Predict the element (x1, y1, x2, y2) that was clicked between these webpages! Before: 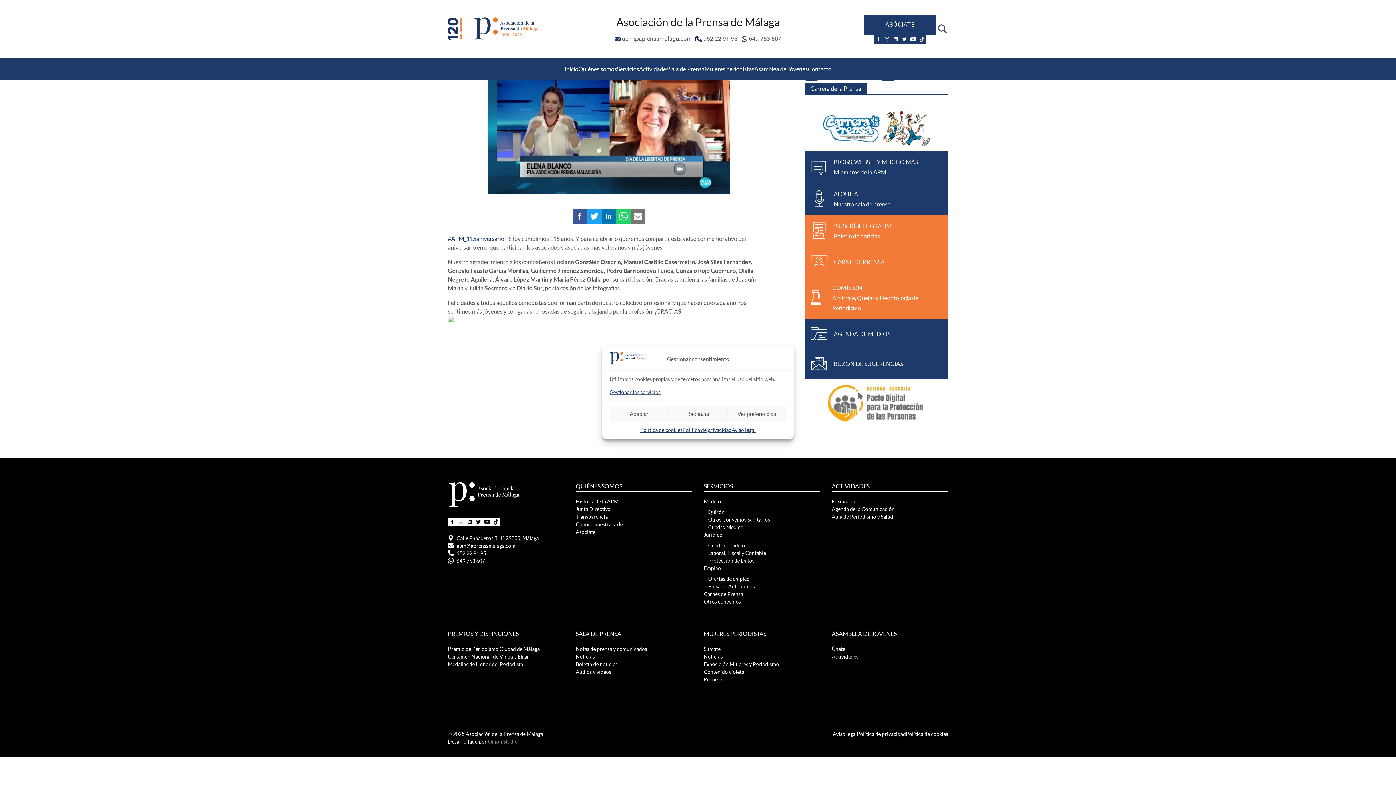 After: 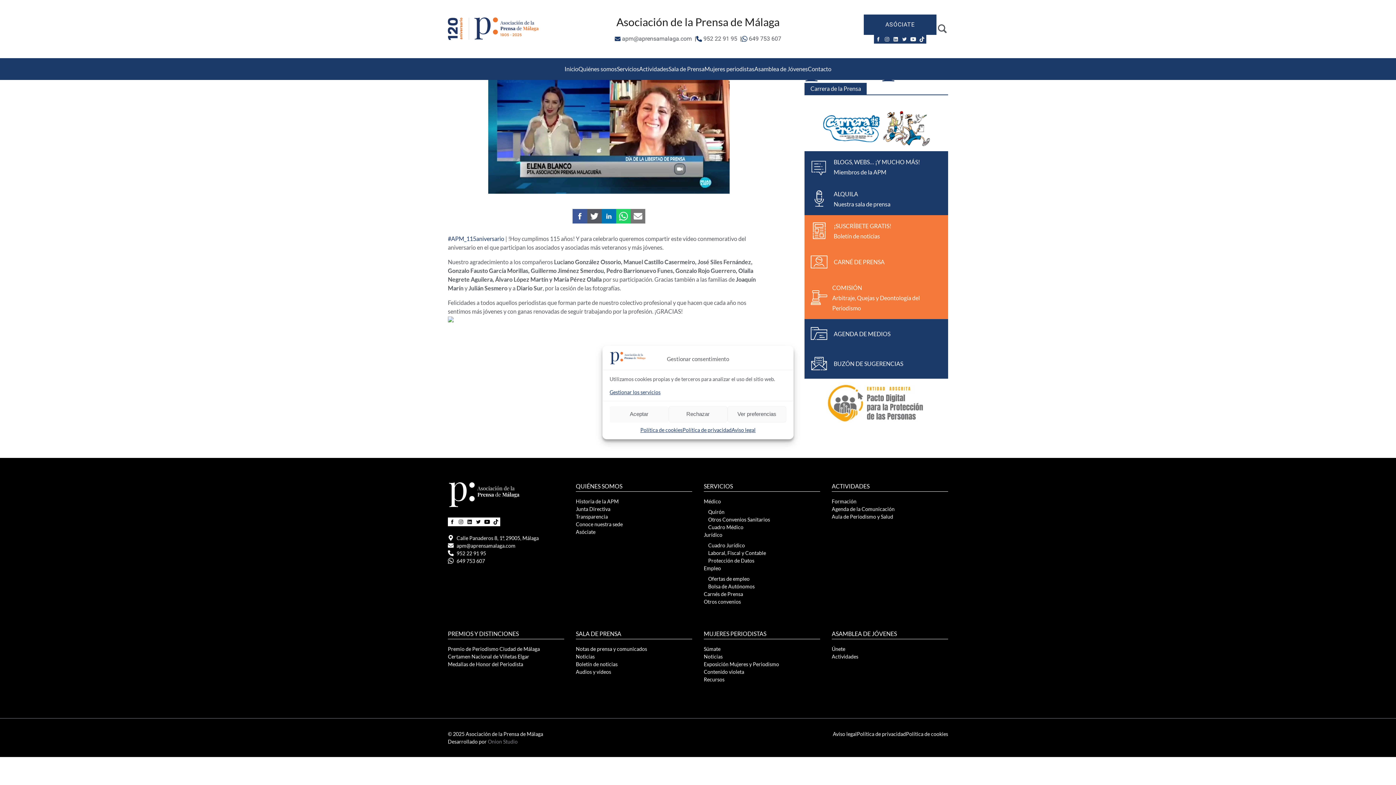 Action: bbox: (587, 209, 601, 223)